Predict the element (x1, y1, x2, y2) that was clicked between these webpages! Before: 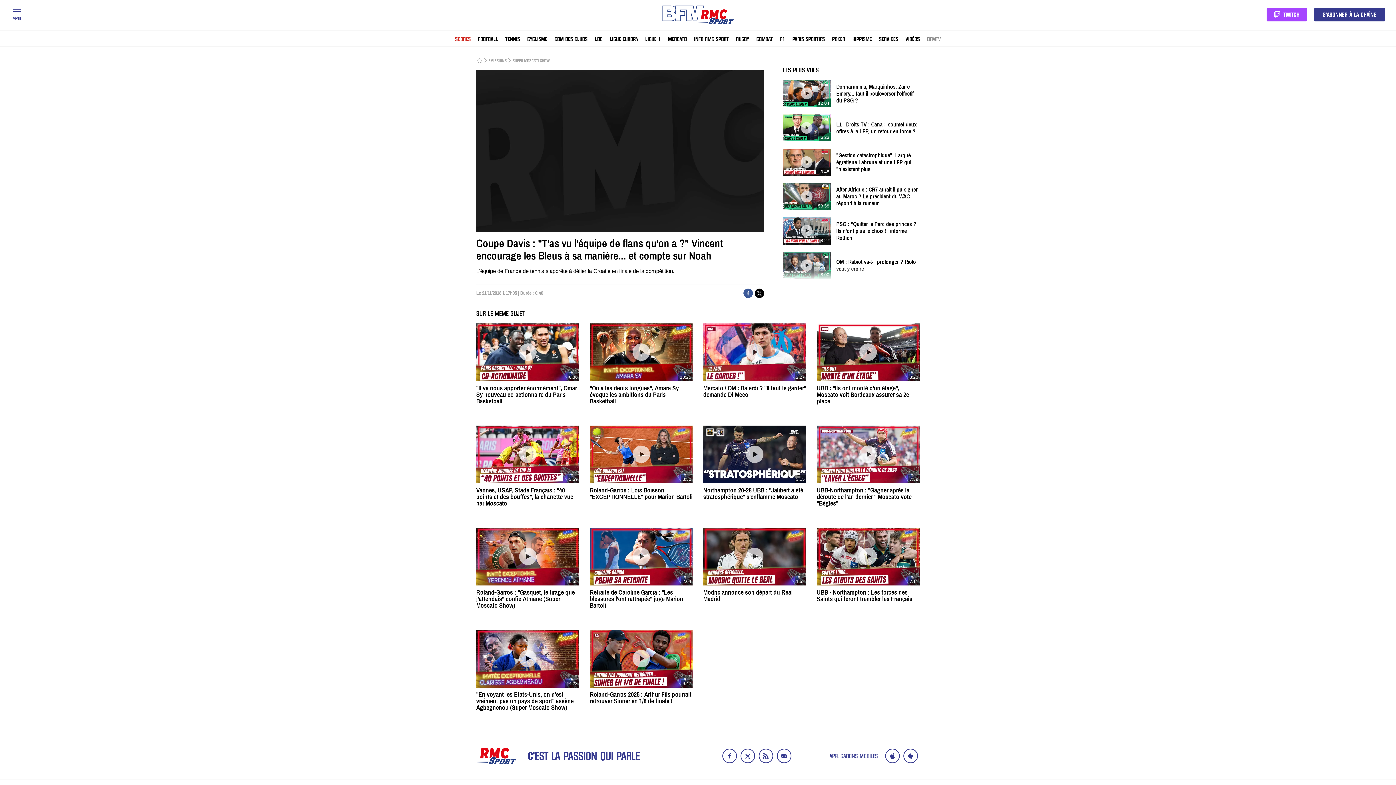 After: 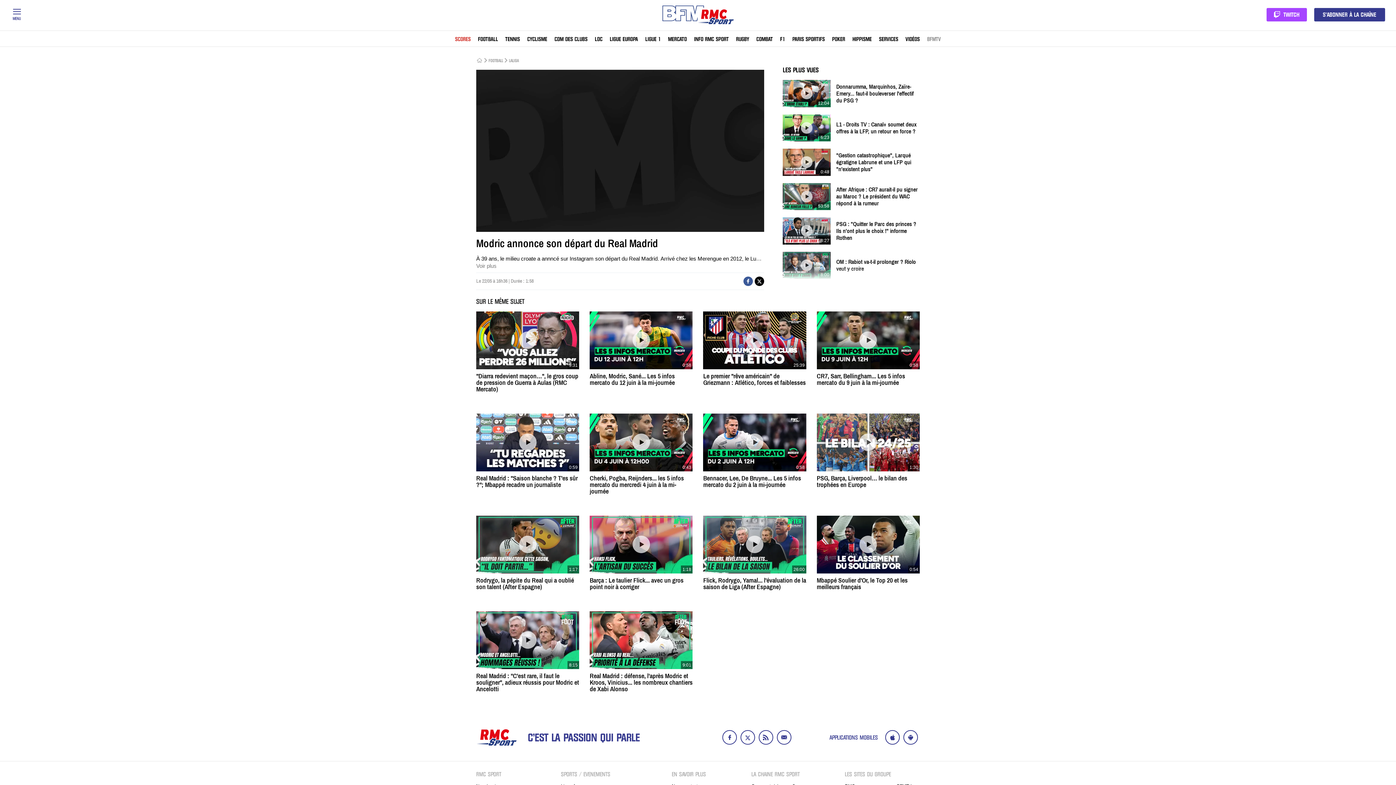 Action: label: 1:58
Modric annonce son départ du Real Madrid bbox: (703, 527, 806, 603)